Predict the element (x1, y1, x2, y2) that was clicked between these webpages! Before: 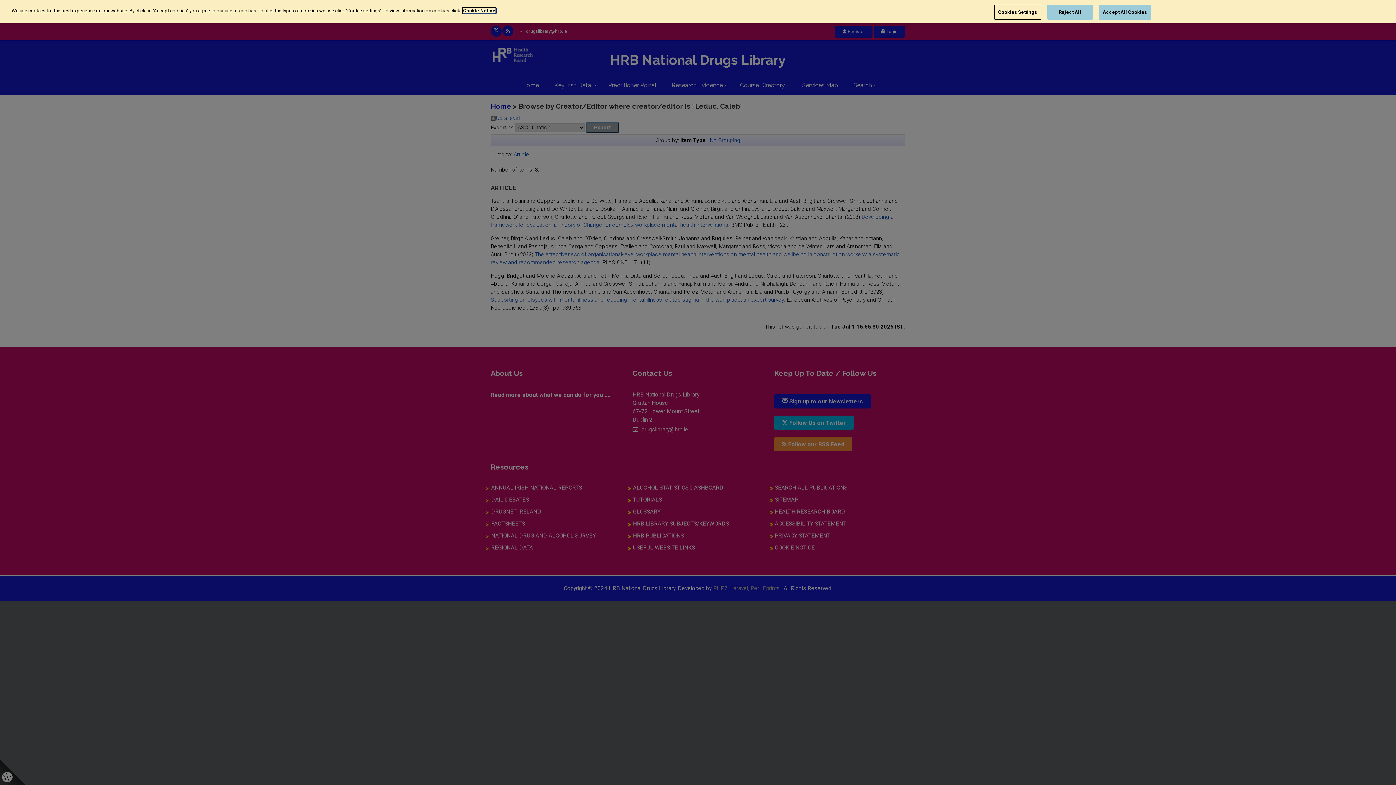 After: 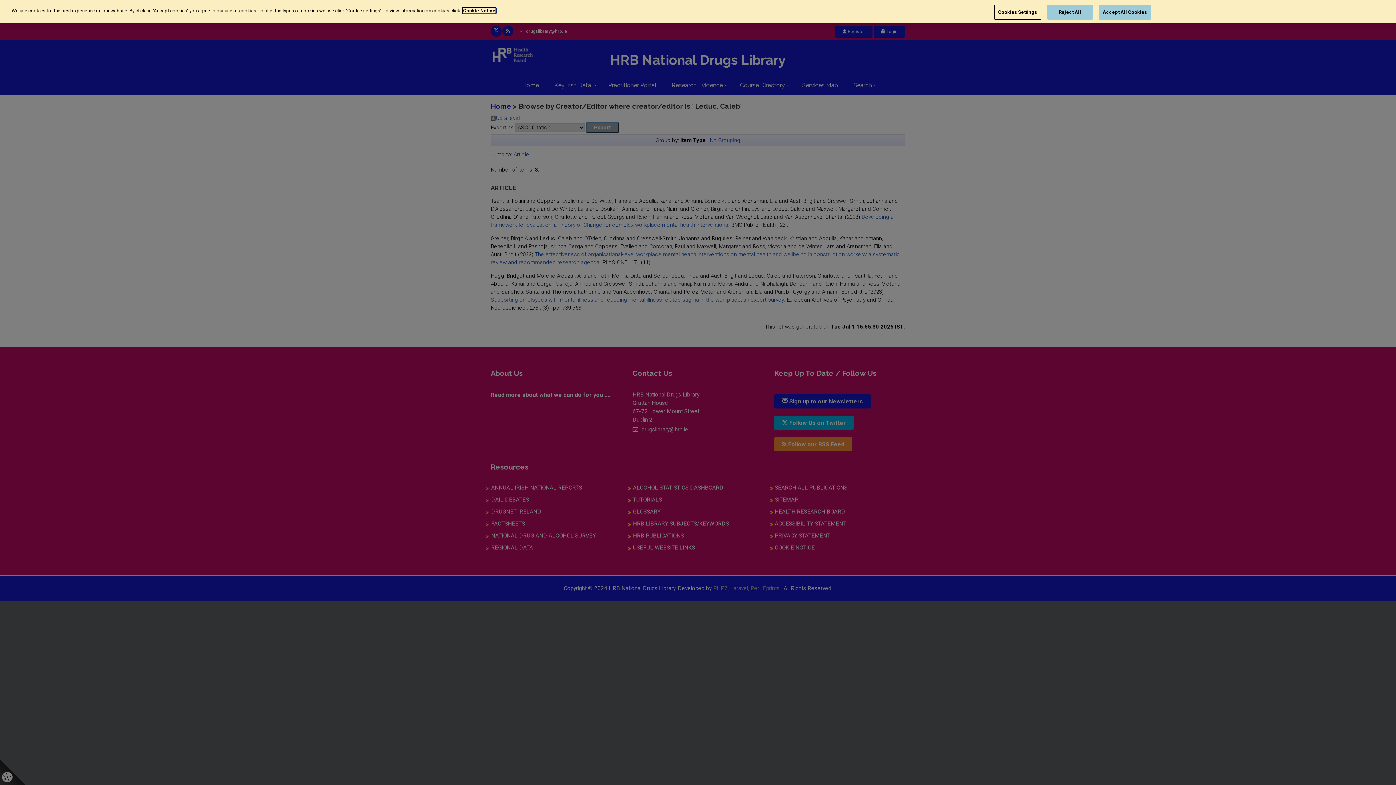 Action: label: More information about your privacy, opens in a new tab bbox: (462, 6, 496, 14)